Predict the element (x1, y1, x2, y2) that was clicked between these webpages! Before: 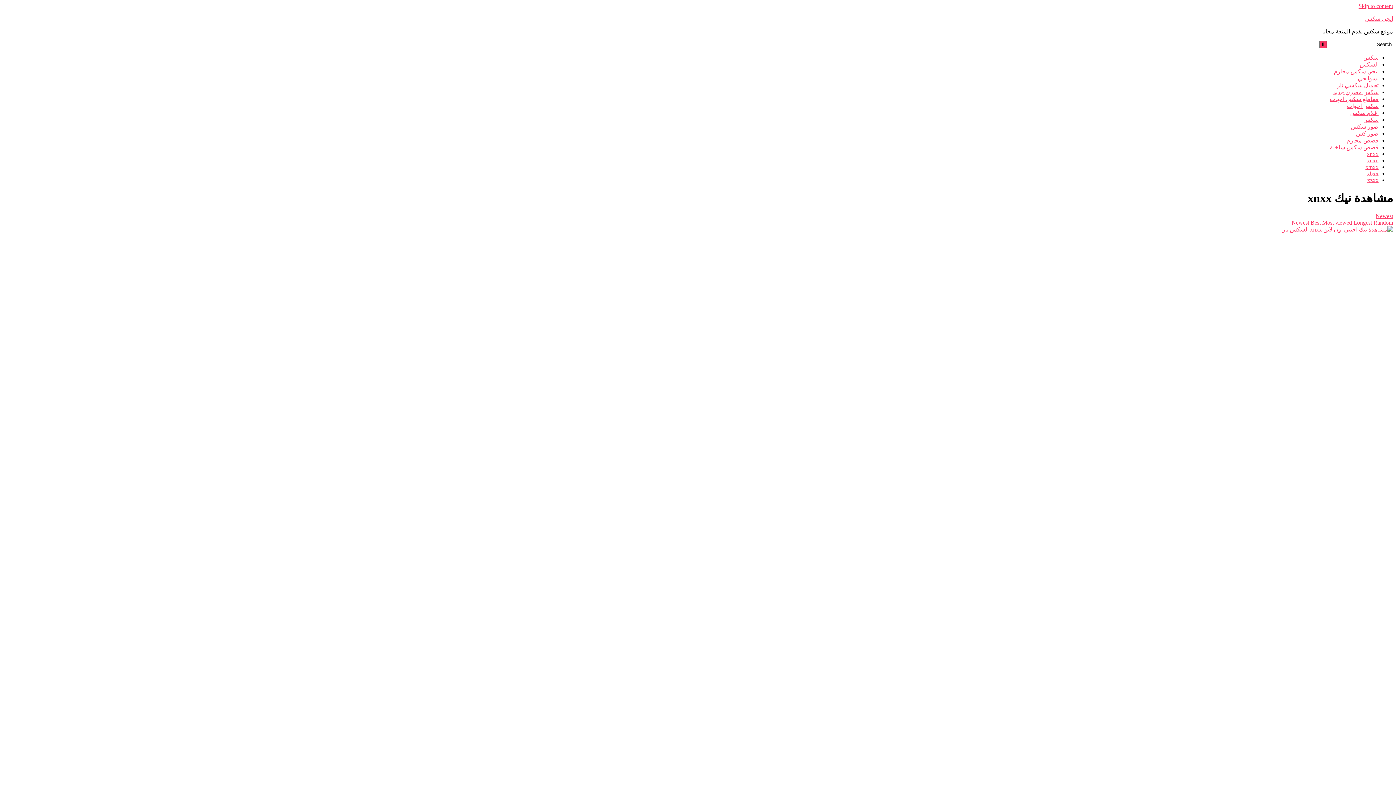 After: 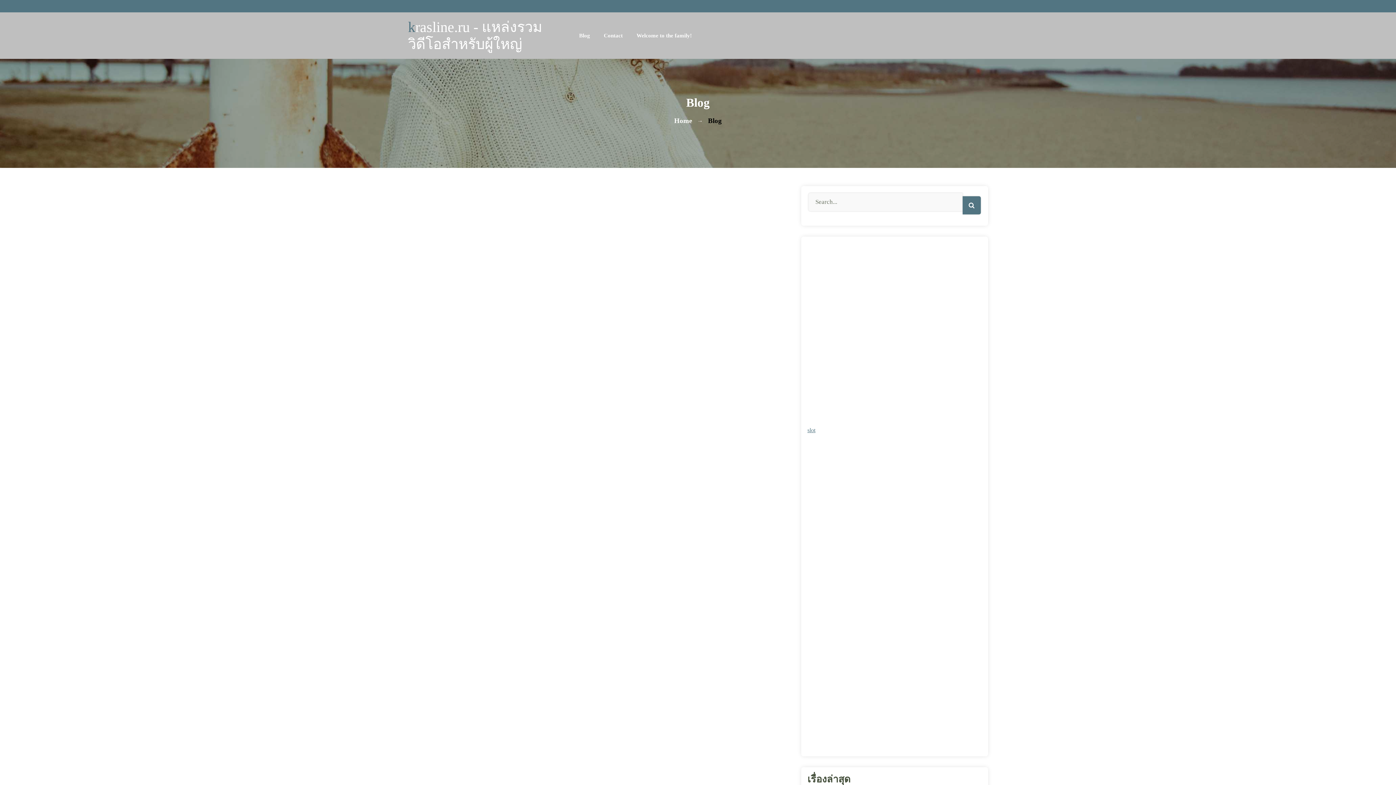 Action: label: Best bbox: (1310, 219, 1321, 225)